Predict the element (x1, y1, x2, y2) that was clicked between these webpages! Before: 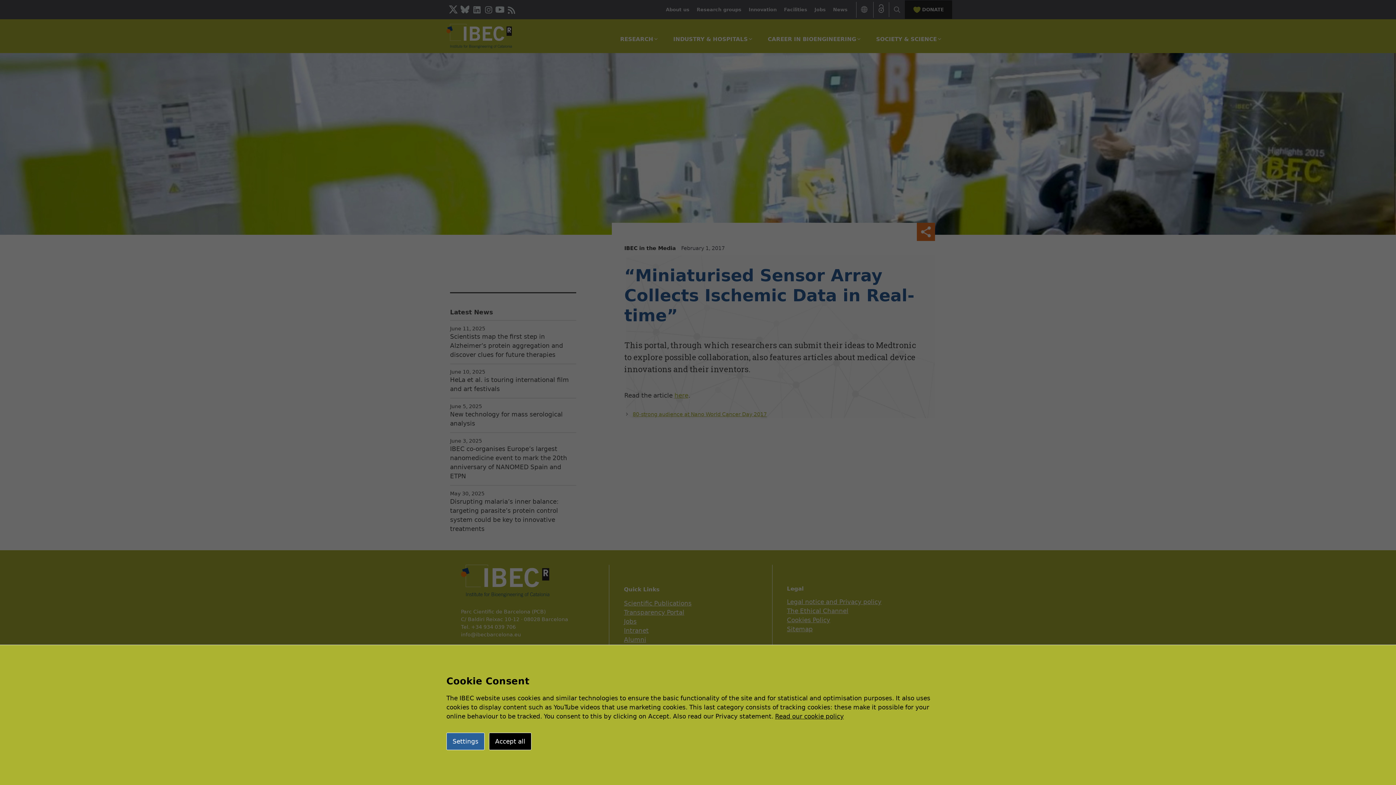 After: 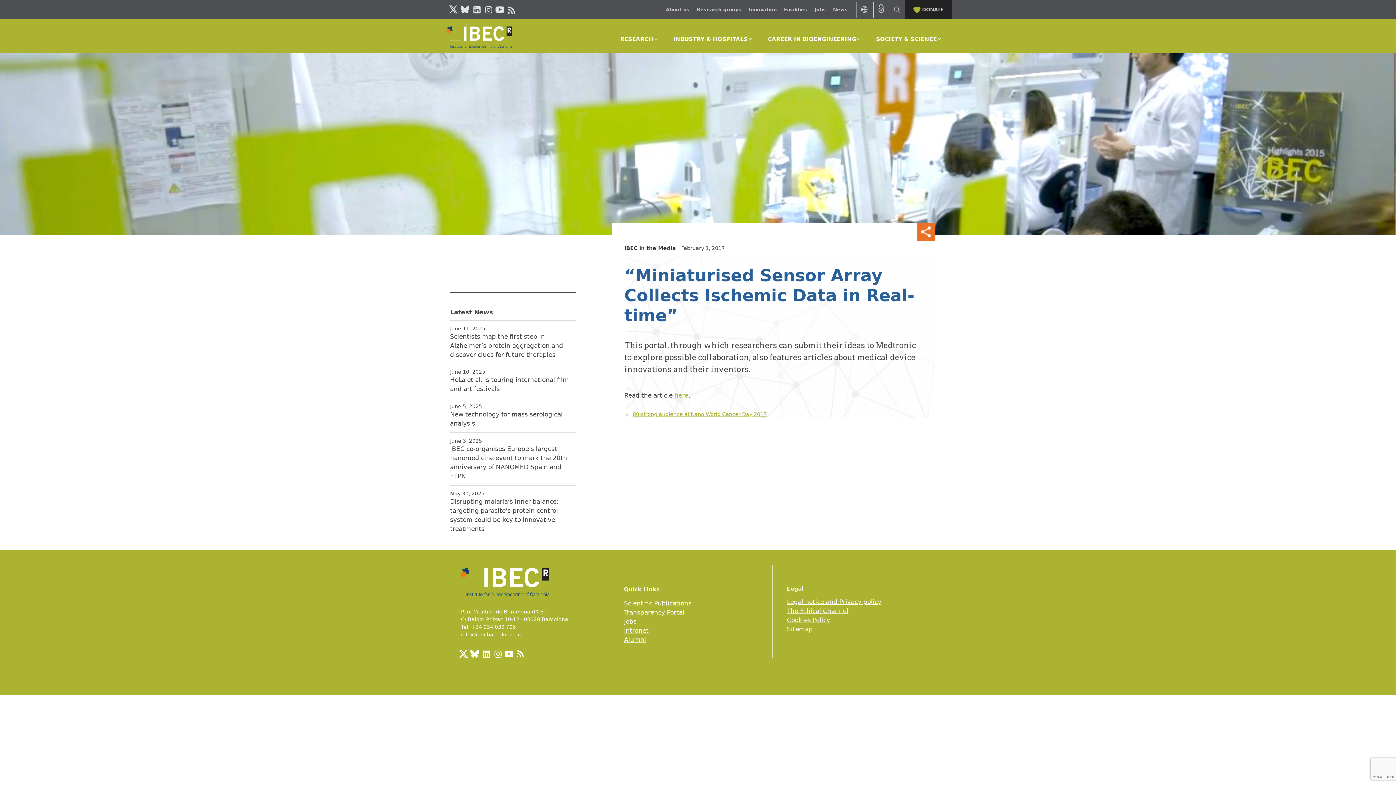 Action: label: Accept all bbox: (489, 733, 531, 750)